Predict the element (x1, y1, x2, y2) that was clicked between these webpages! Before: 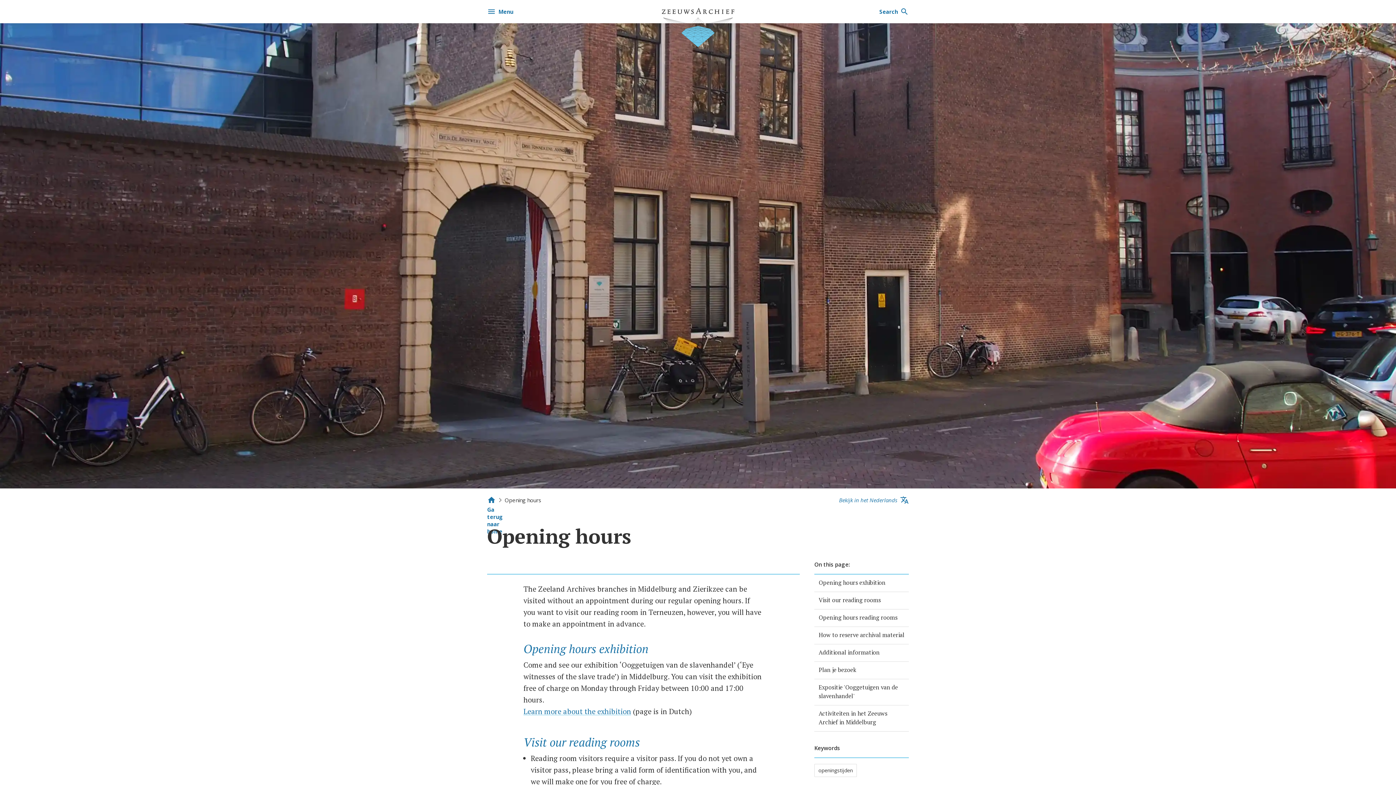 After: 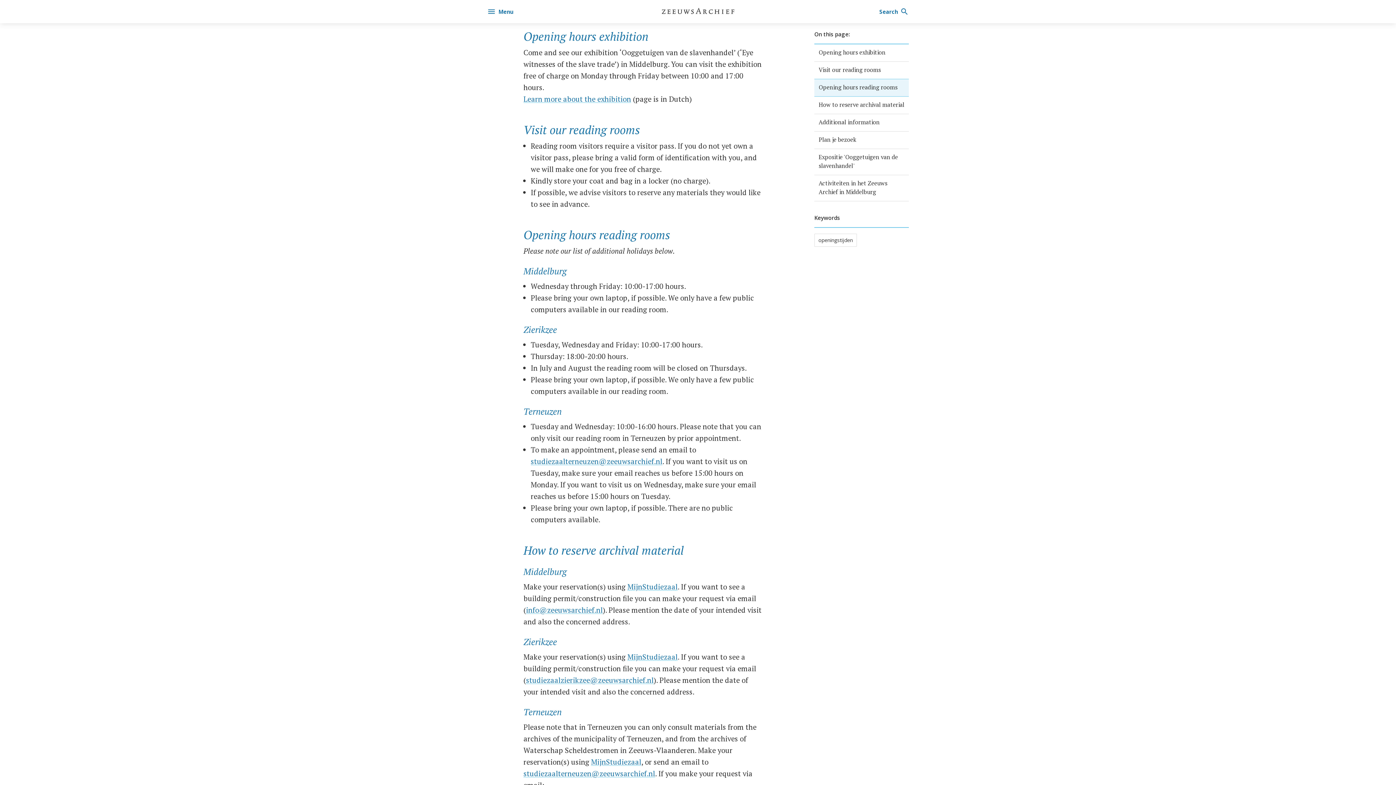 Action: label: Opening hours exhibition bbox: (814, 574, 909, 592)